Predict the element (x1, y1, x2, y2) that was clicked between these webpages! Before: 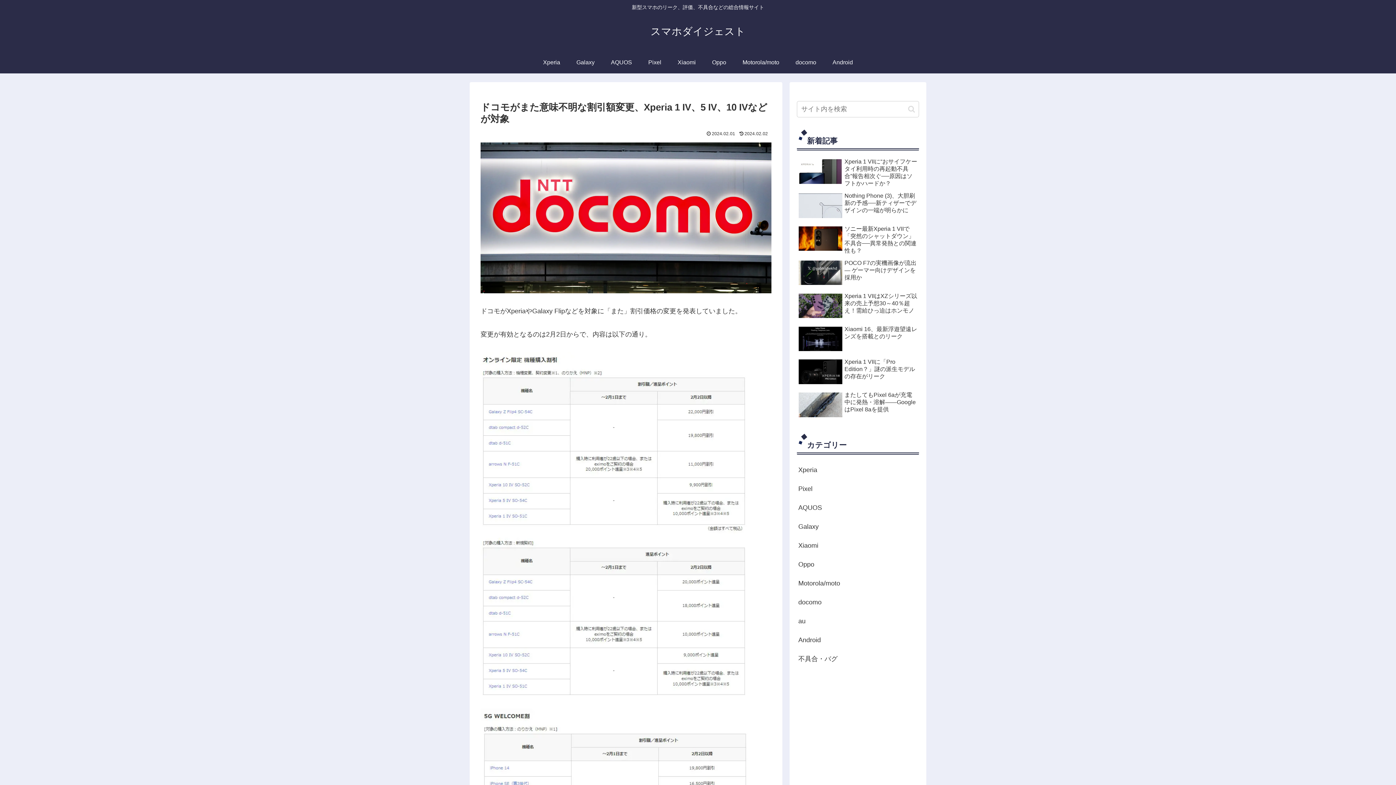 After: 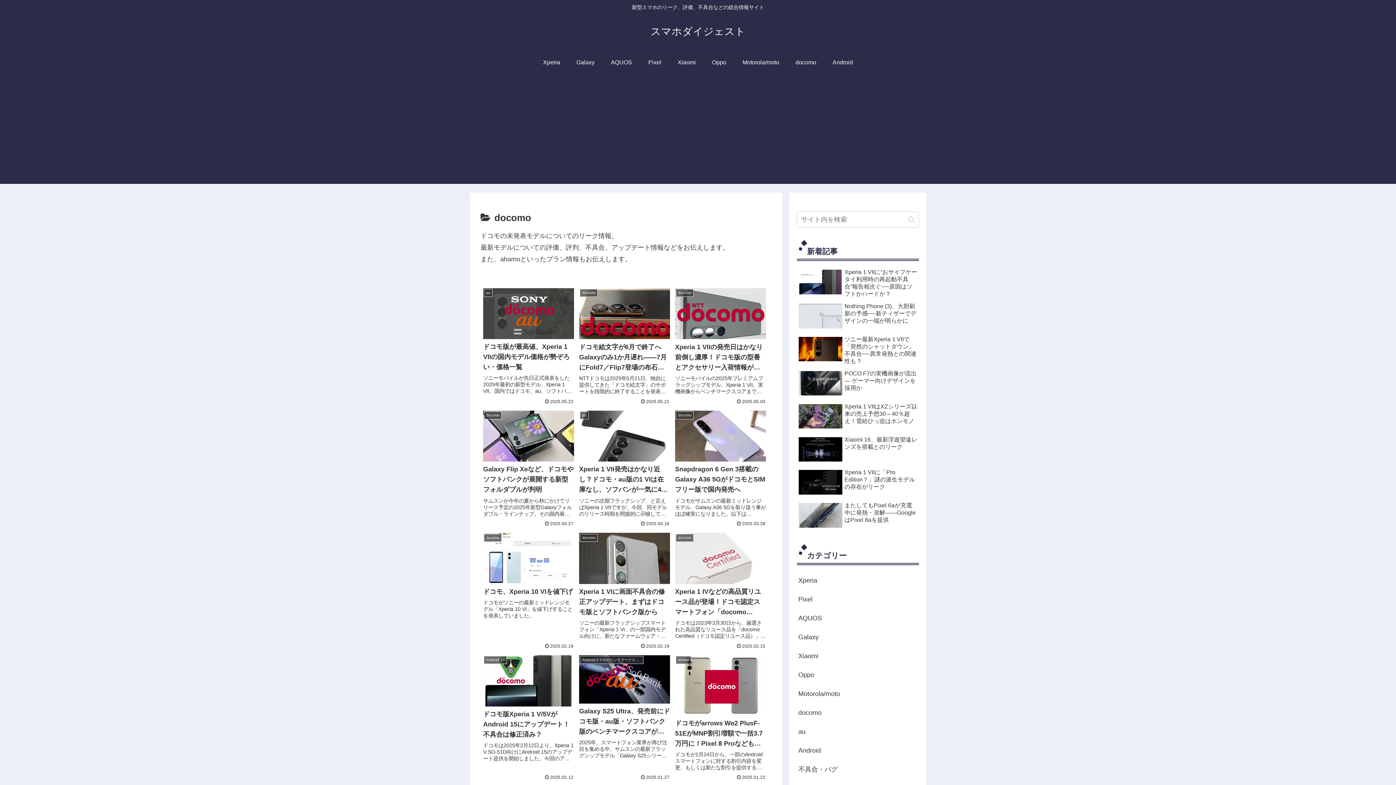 Action: bbox: (797, 592, 919, 611) label: docomo